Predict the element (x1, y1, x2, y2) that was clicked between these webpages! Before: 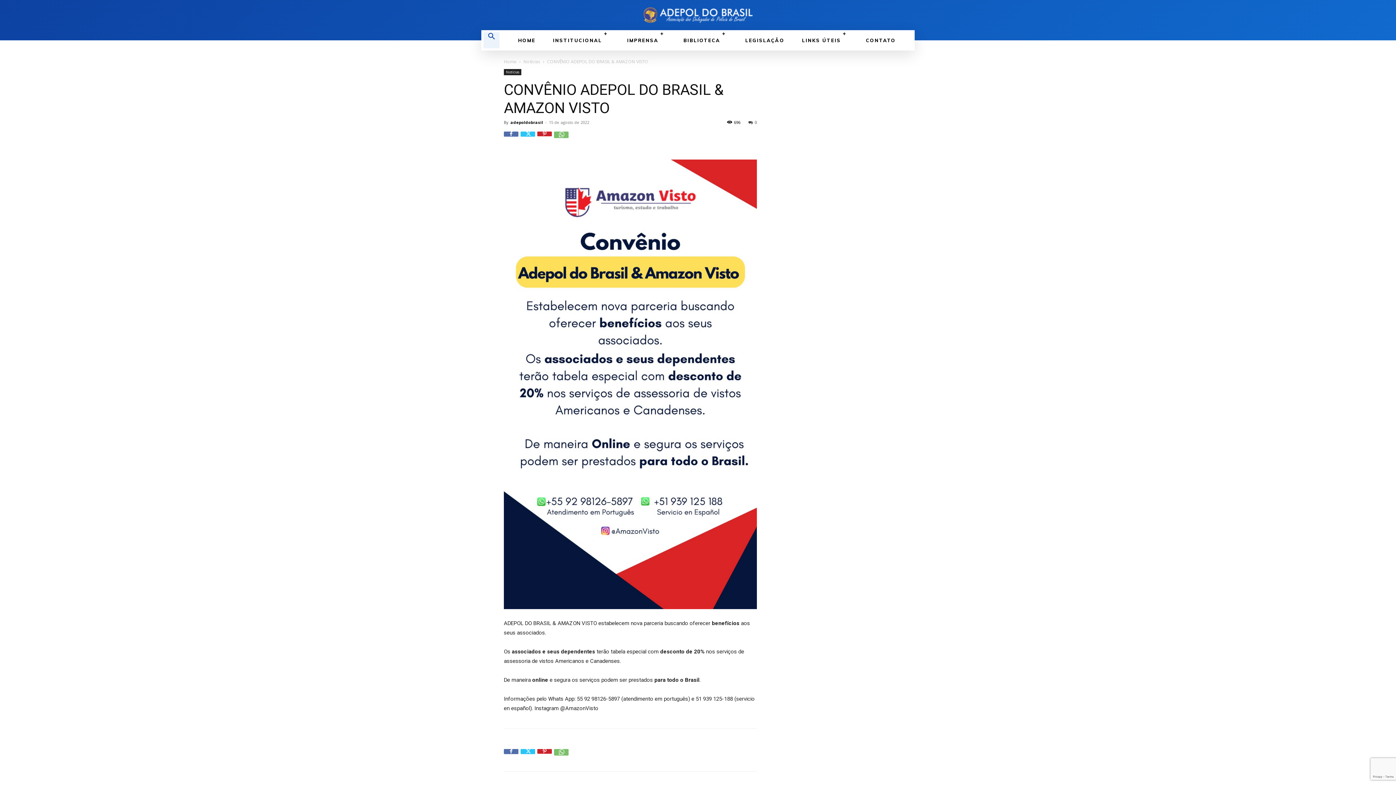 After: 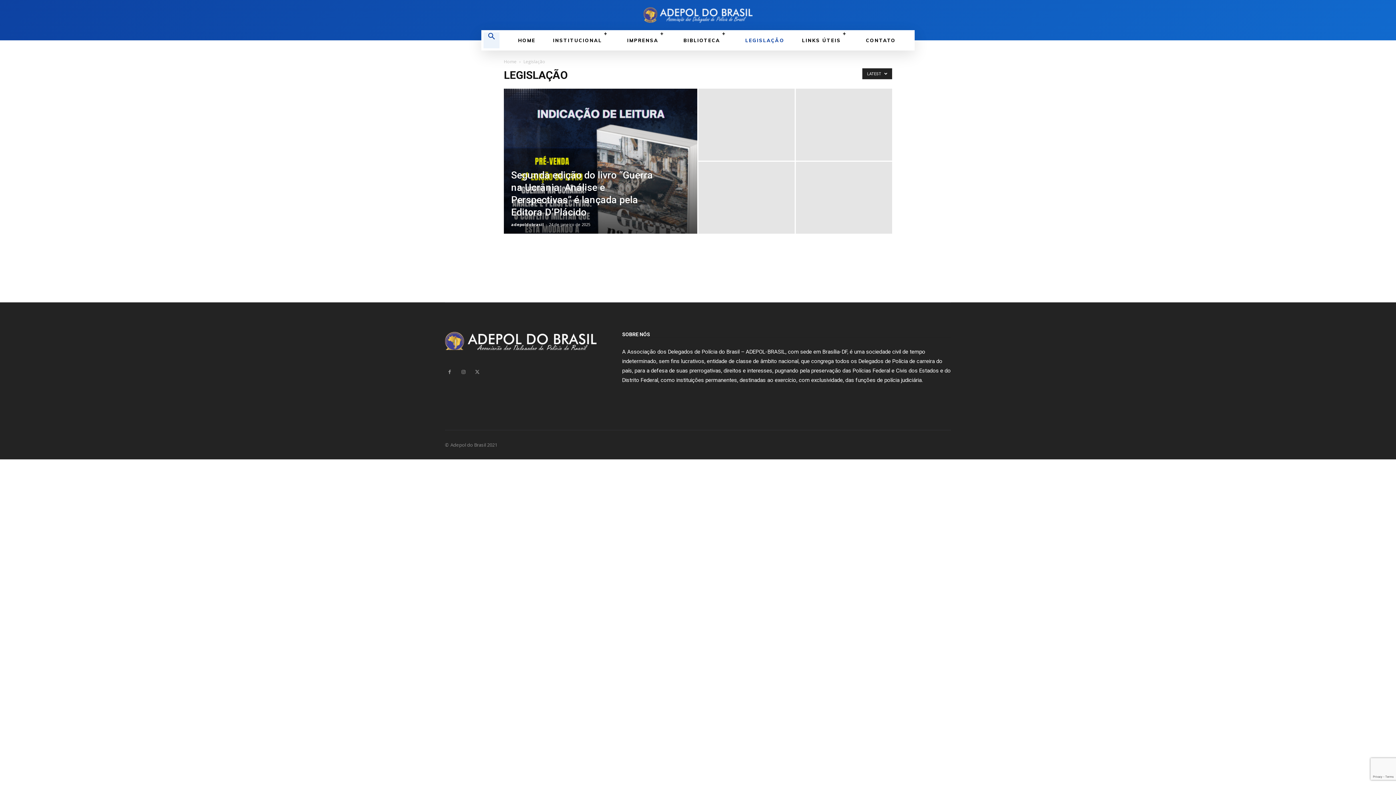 Action: bbox: (736, 30, 793, 50) label: LEGISLAÇÃO